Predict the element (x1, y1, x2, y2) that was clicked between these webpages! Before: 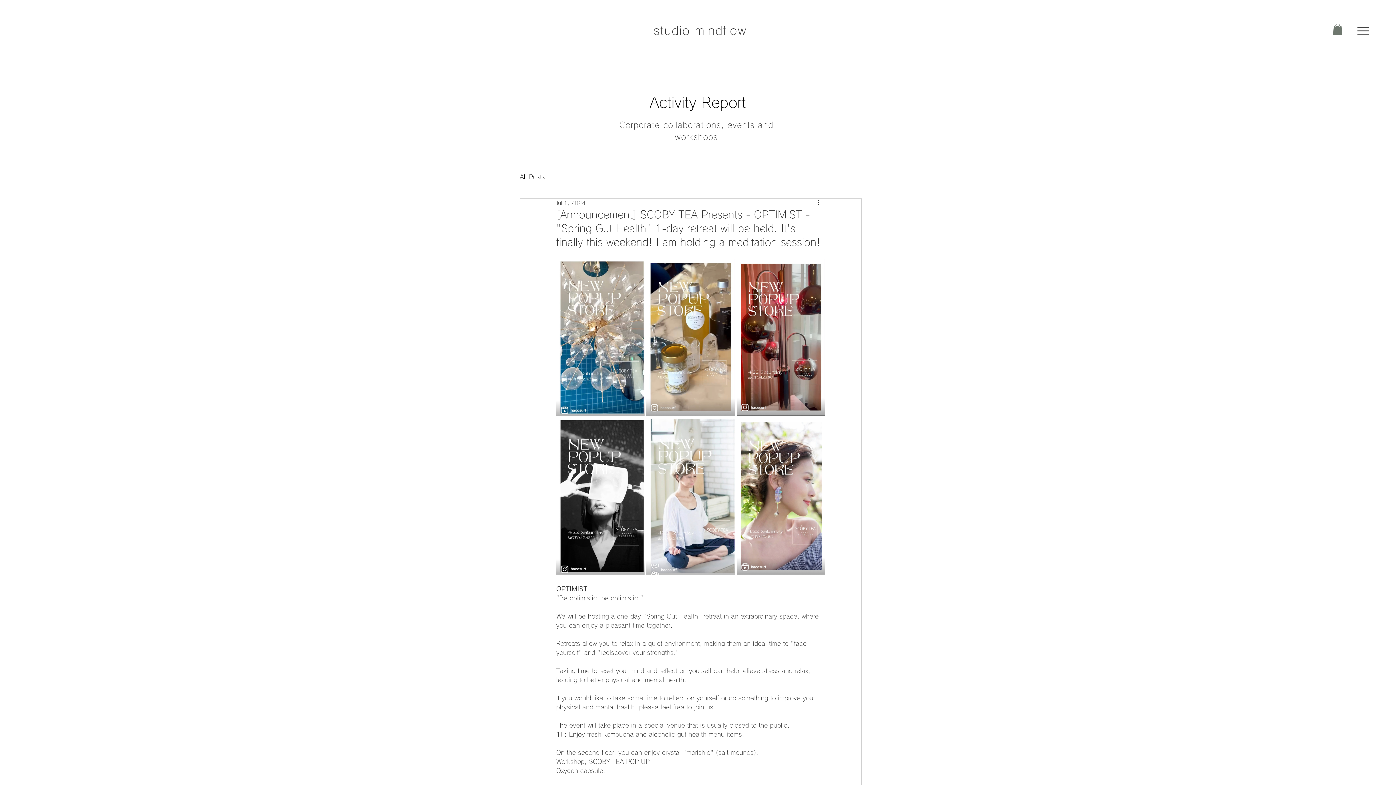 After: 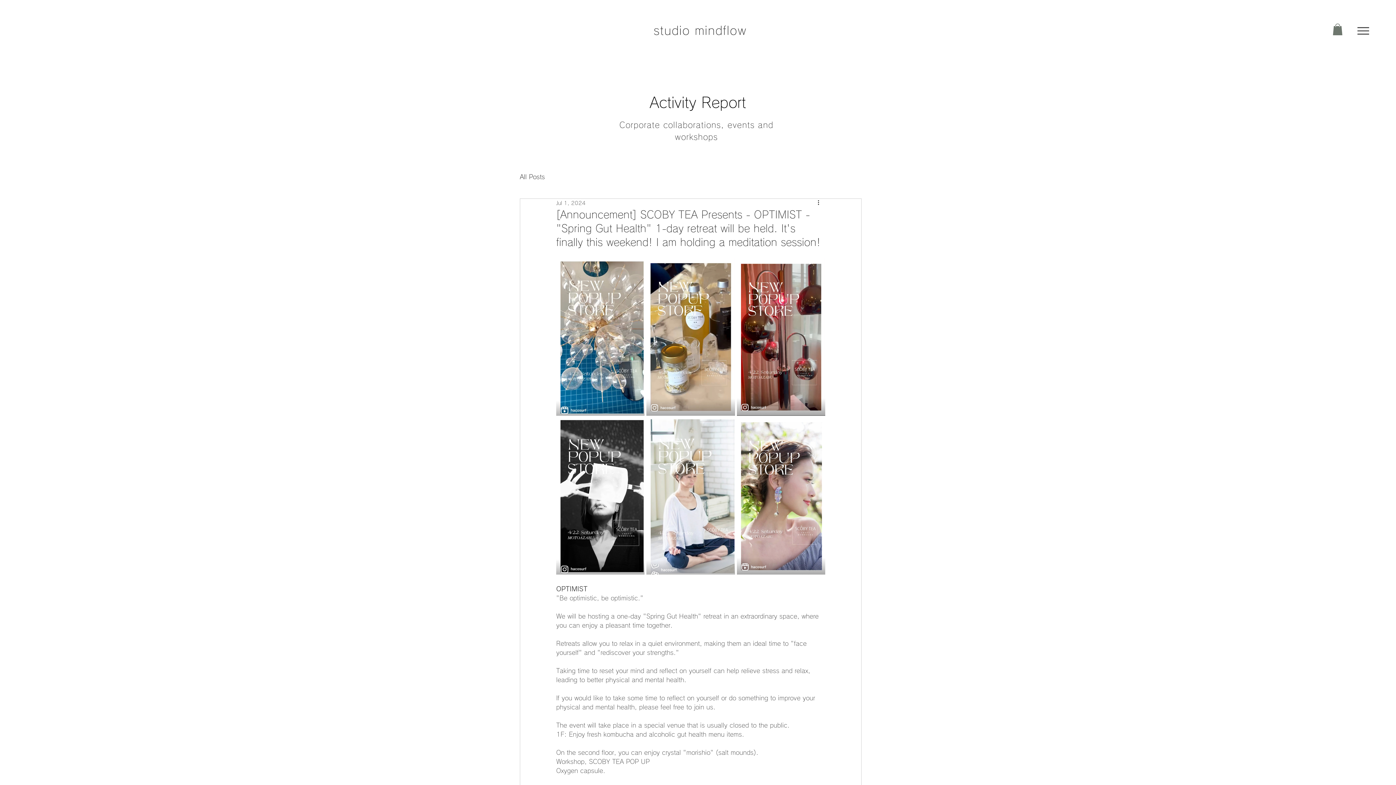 Action: bbox: (1333, 23, 1342, 35)